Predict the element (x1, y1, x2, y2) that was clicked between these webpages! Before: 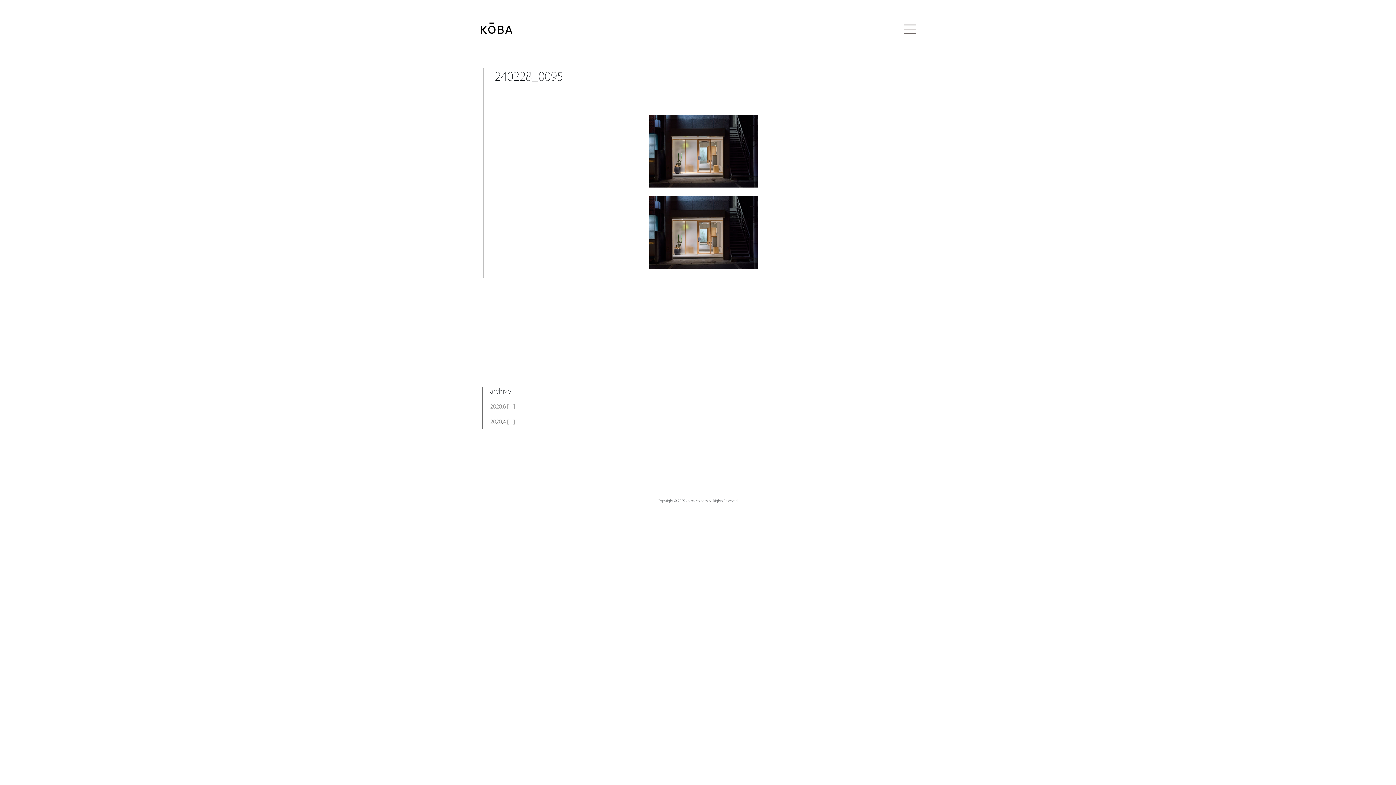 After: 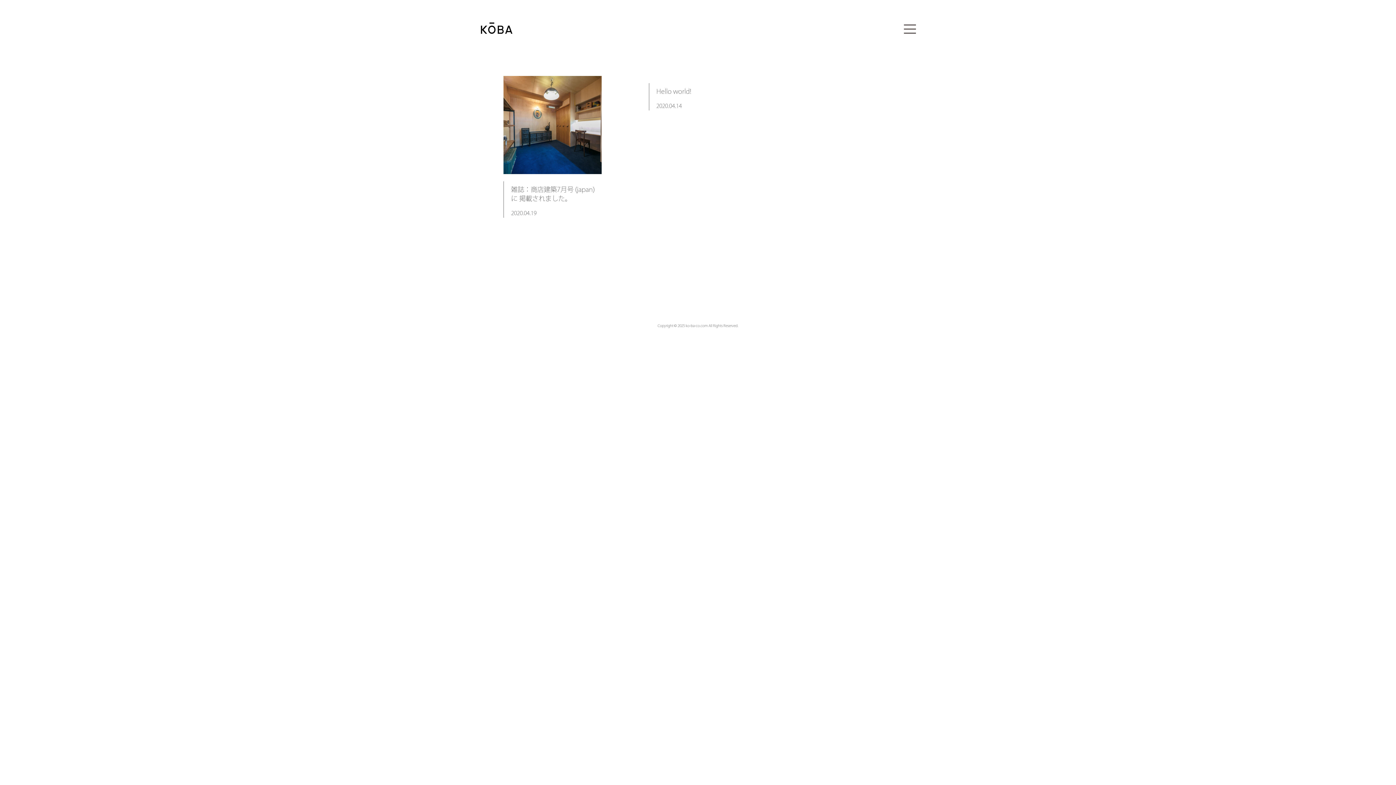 Action: label: 2020.4 [ 1 ] bbox: (487, 414, 918, 429)